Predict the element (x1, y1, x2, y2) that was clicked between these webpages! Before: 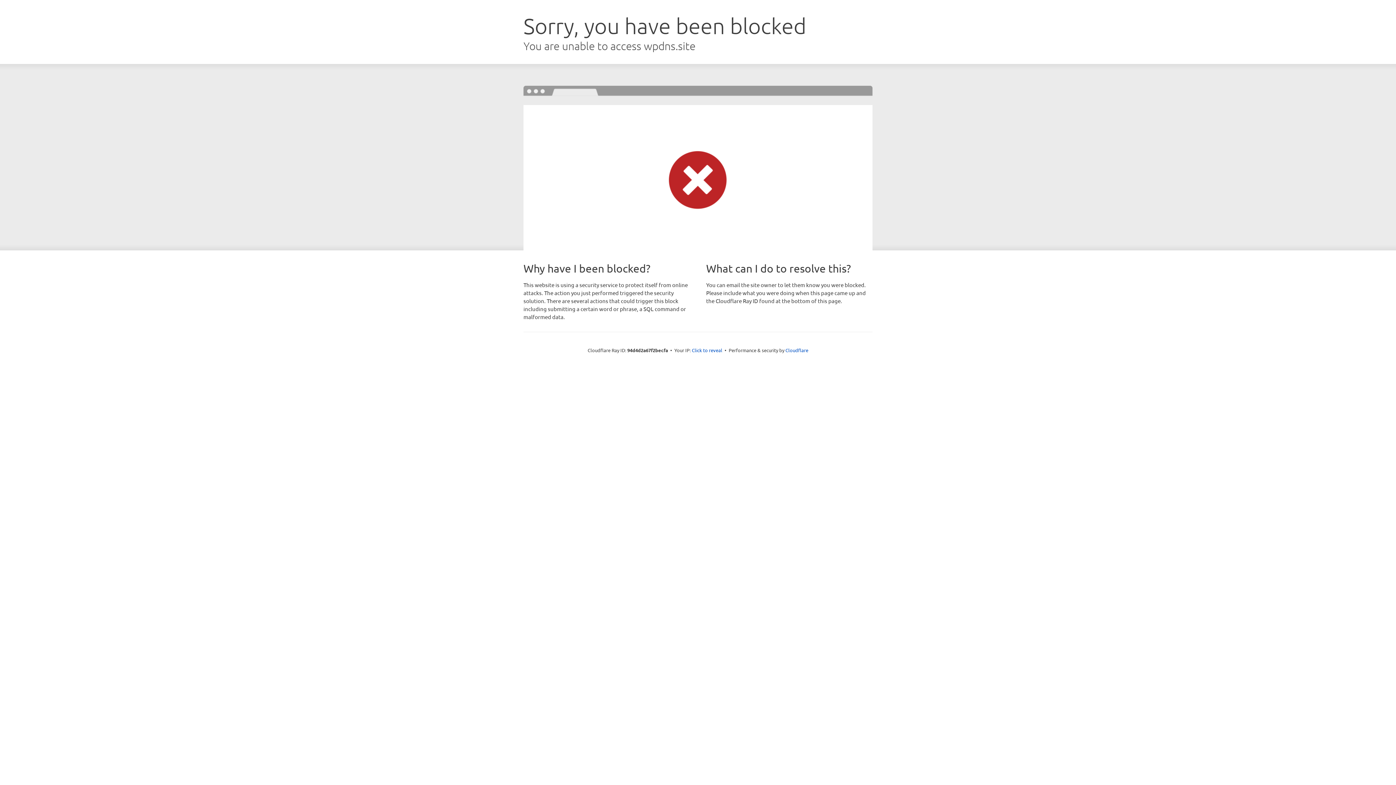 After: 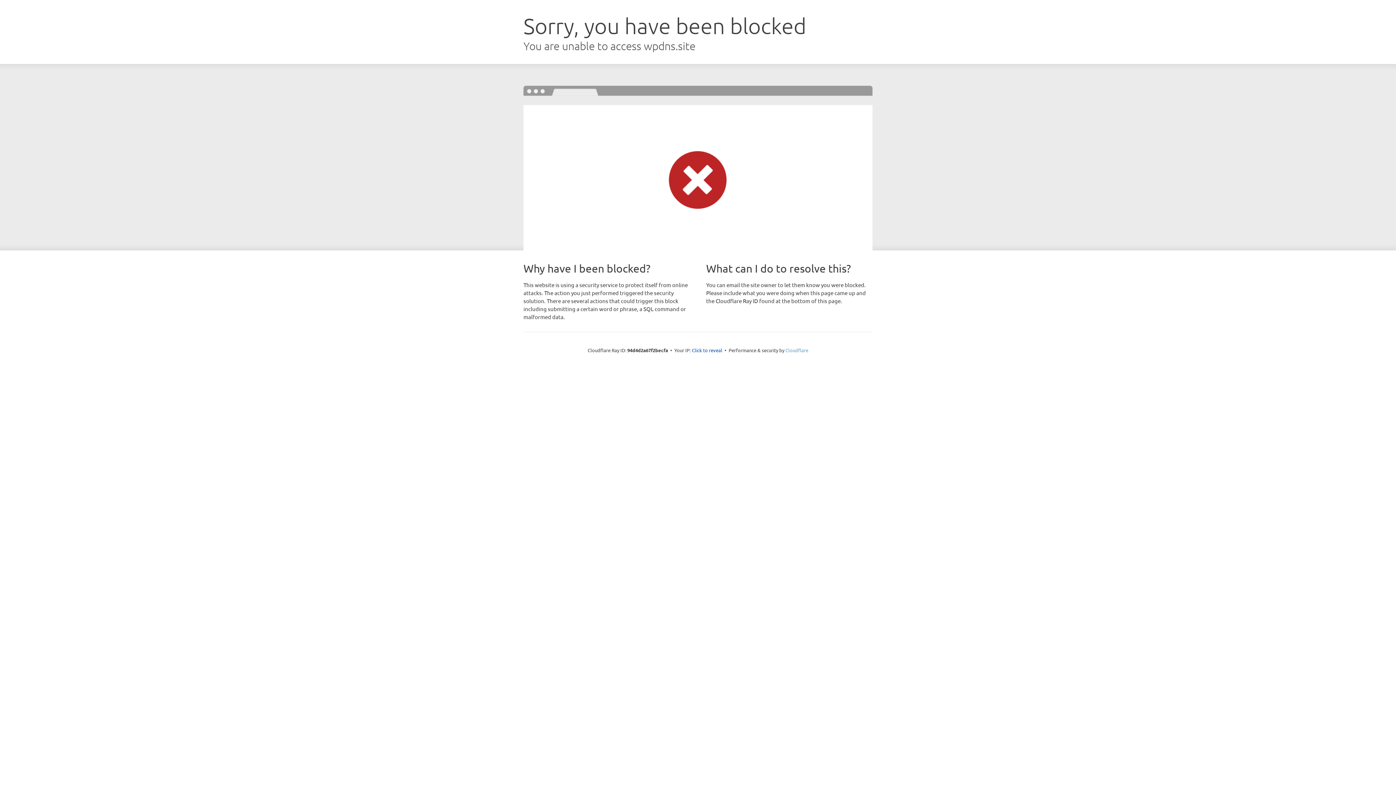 Action: label: Cloudflare bbox: (785, 347, 808, 353)